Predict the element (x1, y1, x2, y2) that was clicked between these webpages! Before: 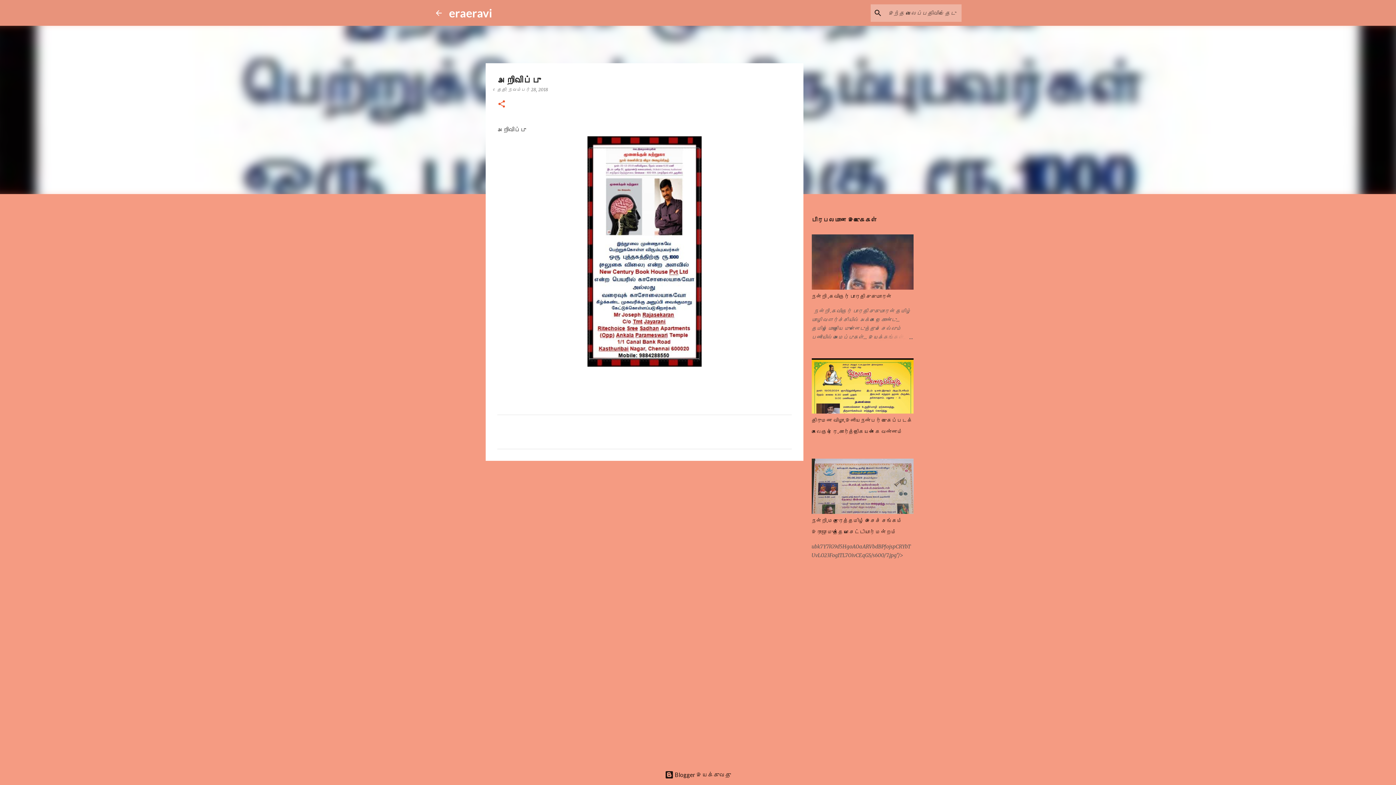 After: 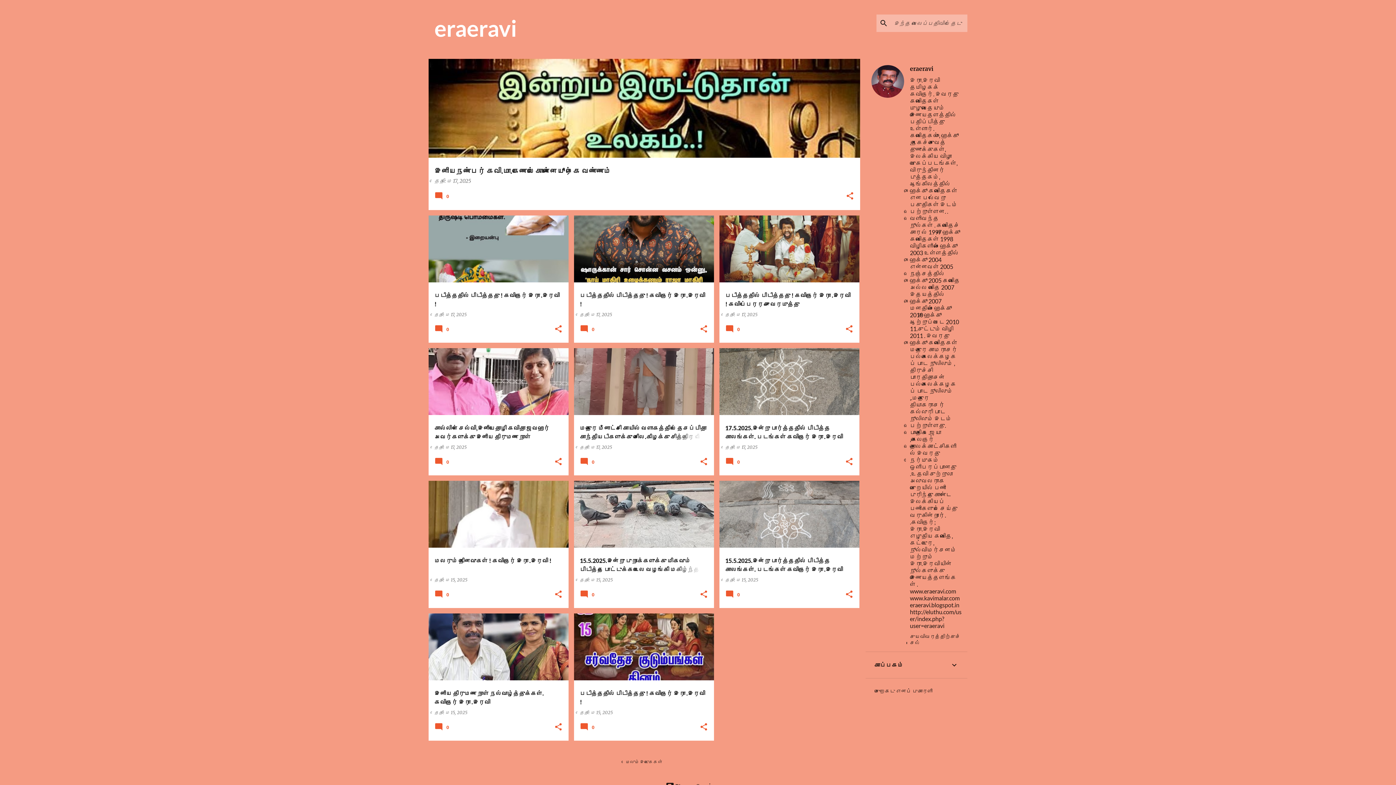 Action: bbox: (434, 8, 443, 17)